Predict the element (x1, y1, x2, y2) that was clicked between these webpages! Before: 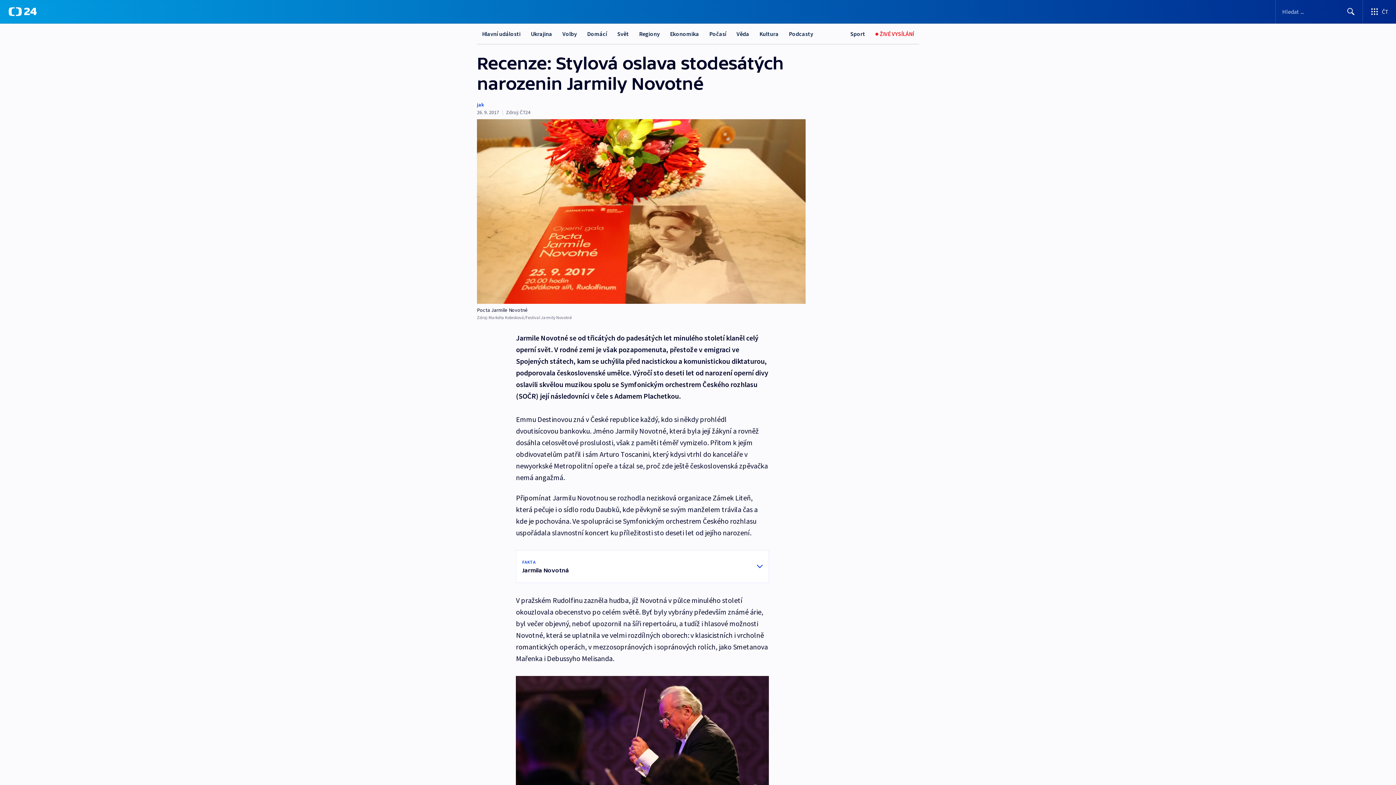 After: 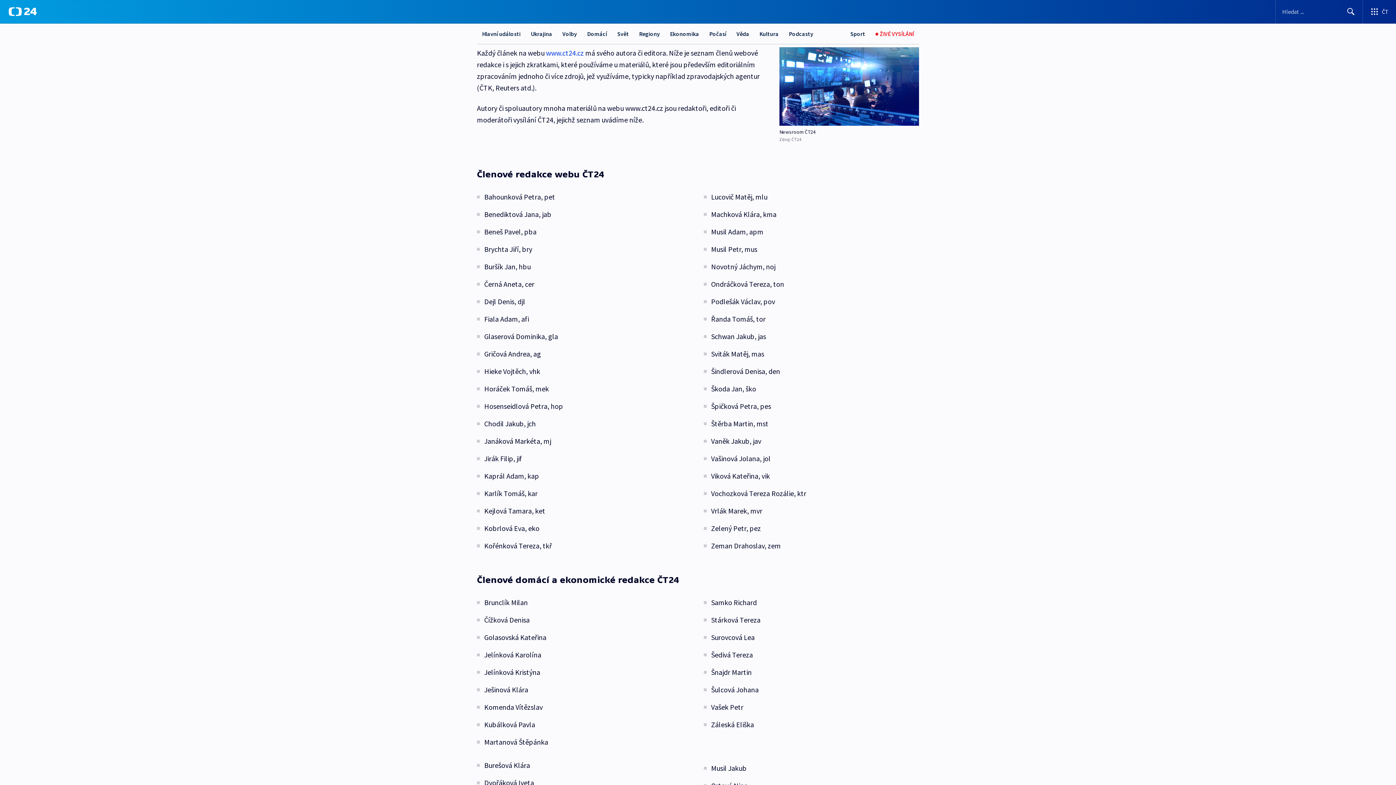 Action: bbox: (477, 101, 484, 108) label: jak